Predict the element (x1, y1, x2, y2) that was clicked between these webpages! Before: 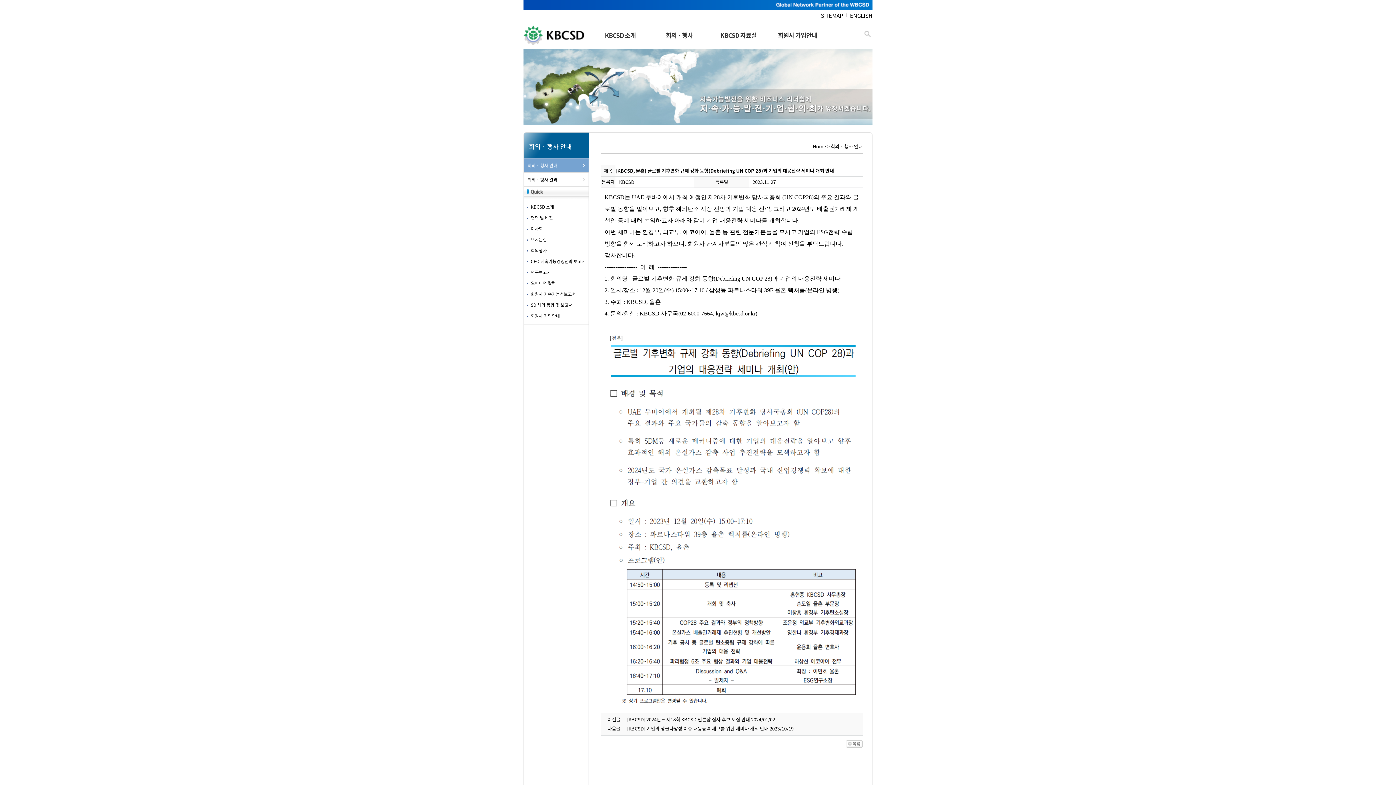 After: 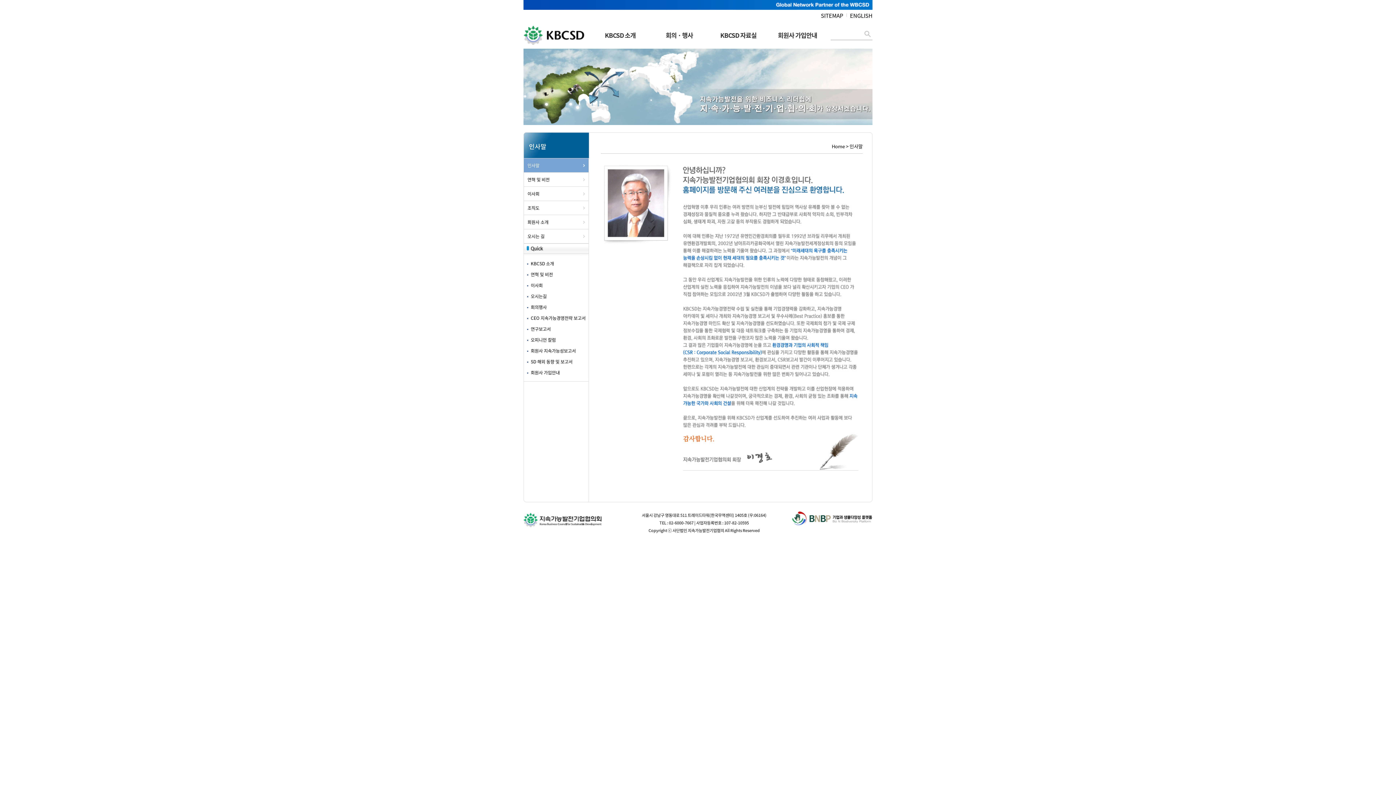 Action: bbox: (590, 26, 650, 43) label: KBCSD 소개